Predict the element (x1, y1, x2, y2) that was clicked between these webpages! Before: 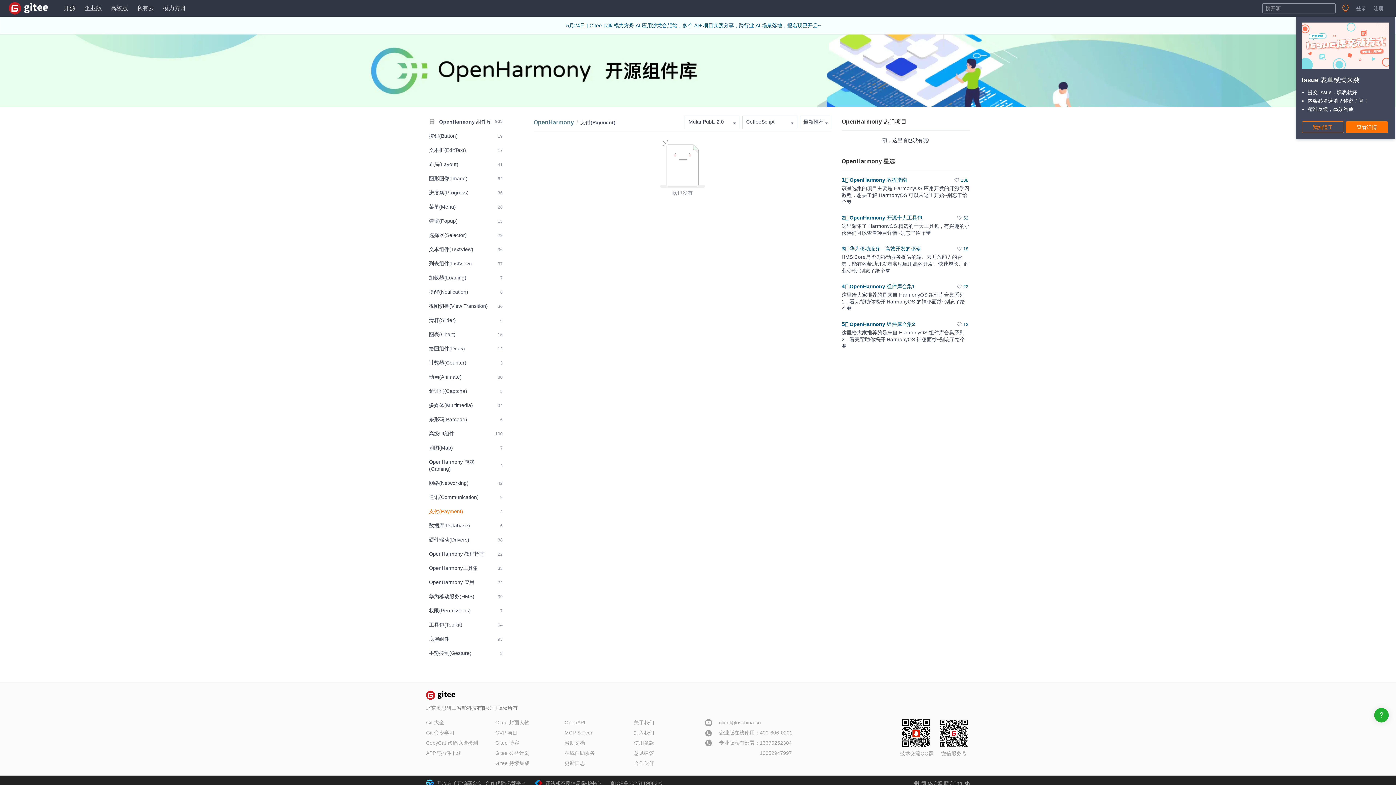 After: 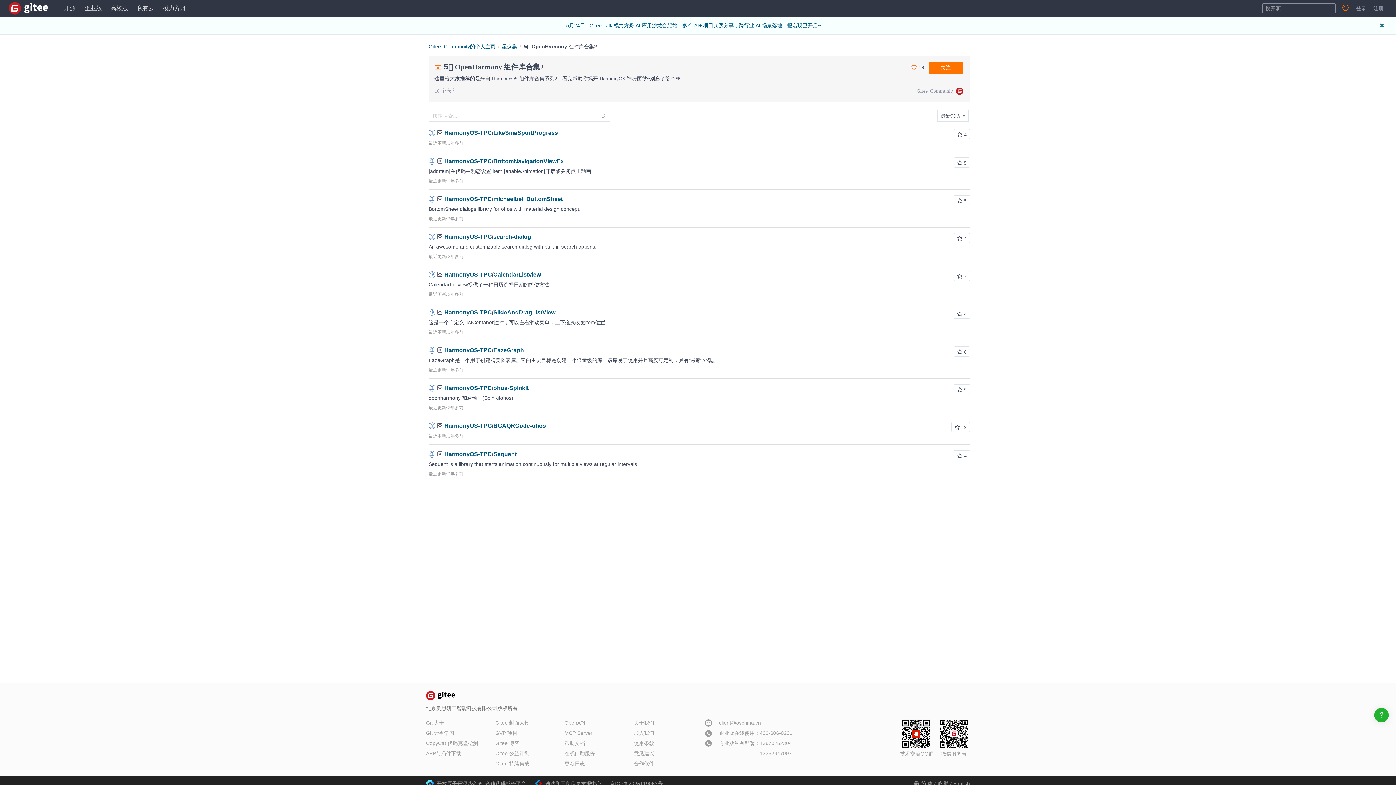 Action: bbox: (841, 321, 915, 327) label: 5️⃣ OpenHarmony 组件库合集2